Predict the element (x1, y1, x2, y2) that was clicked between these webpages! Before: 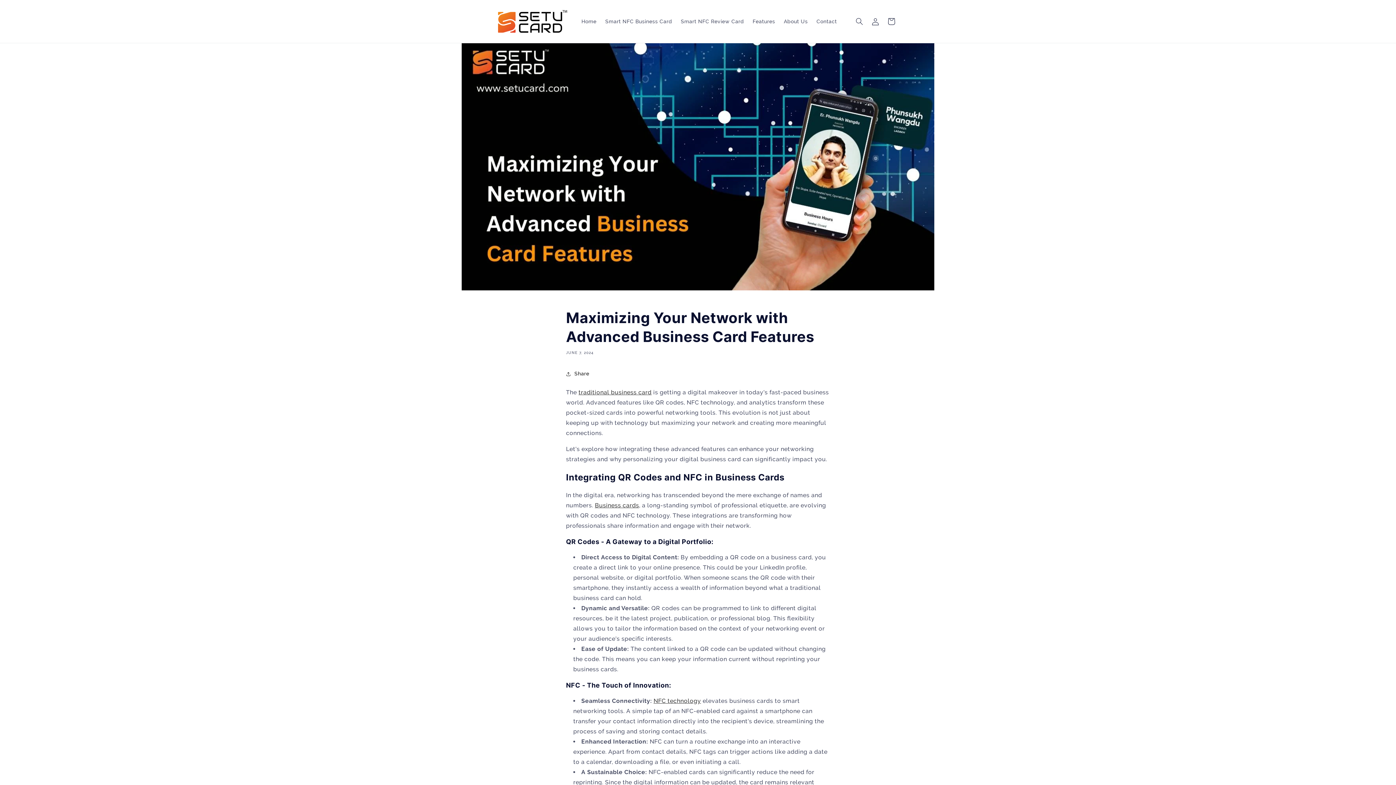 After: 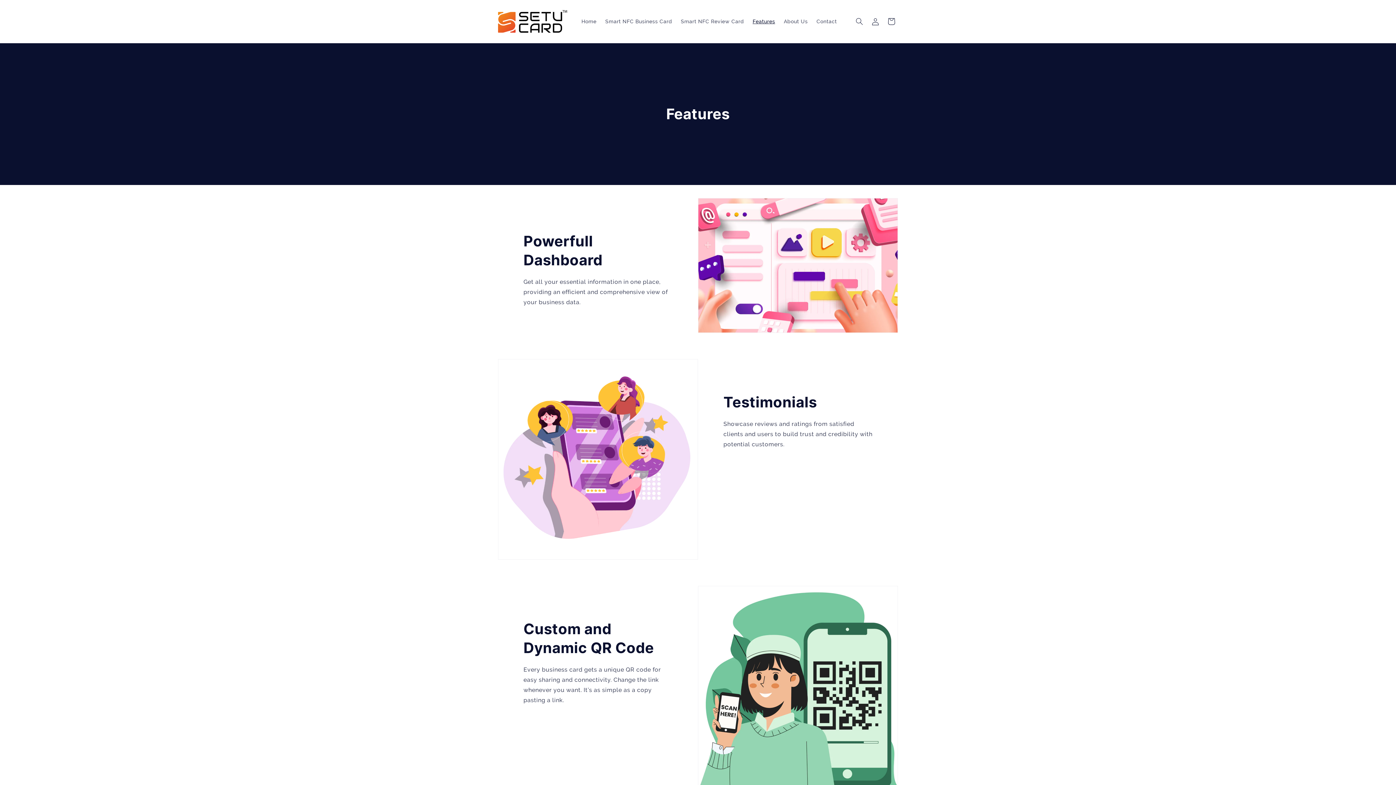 Action: label: Features bbox: (748, 13, 779, 29)